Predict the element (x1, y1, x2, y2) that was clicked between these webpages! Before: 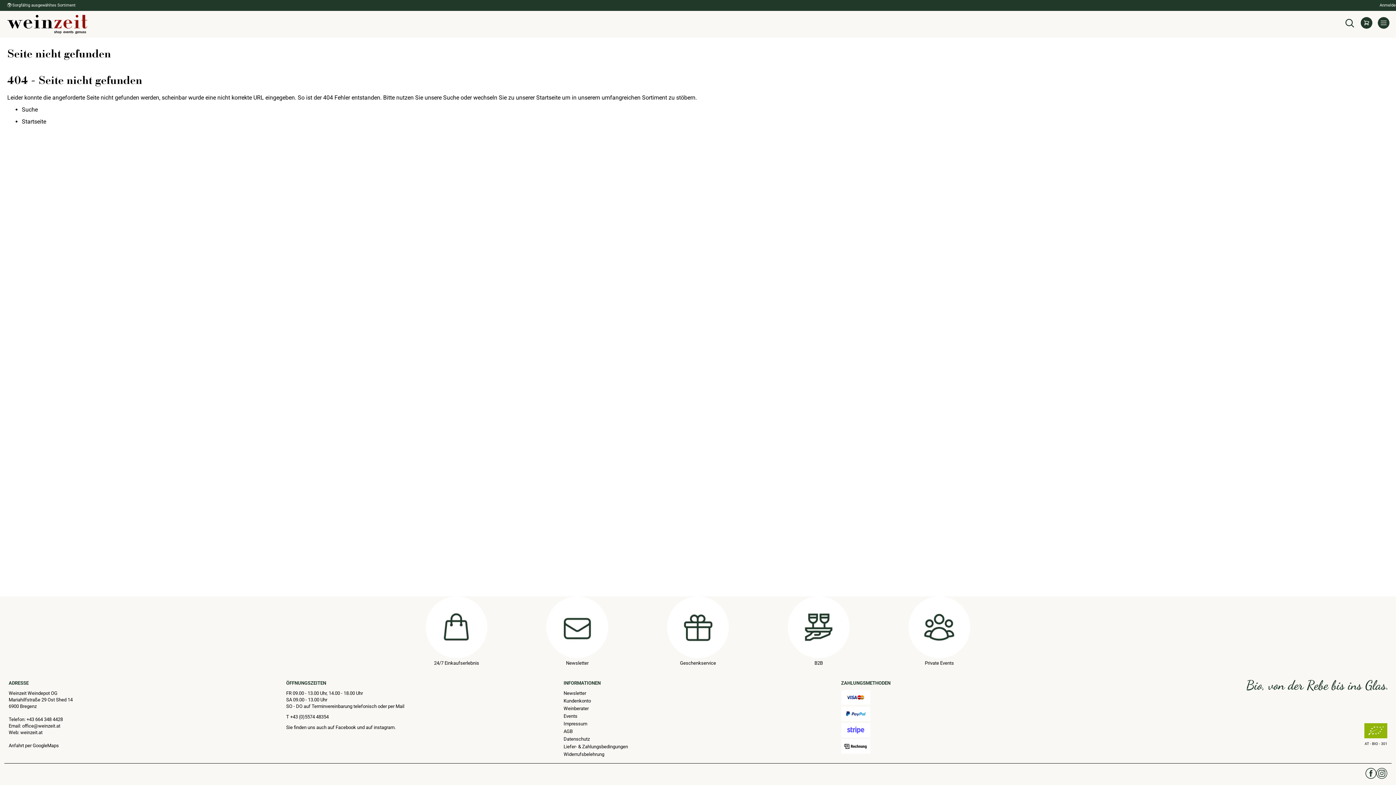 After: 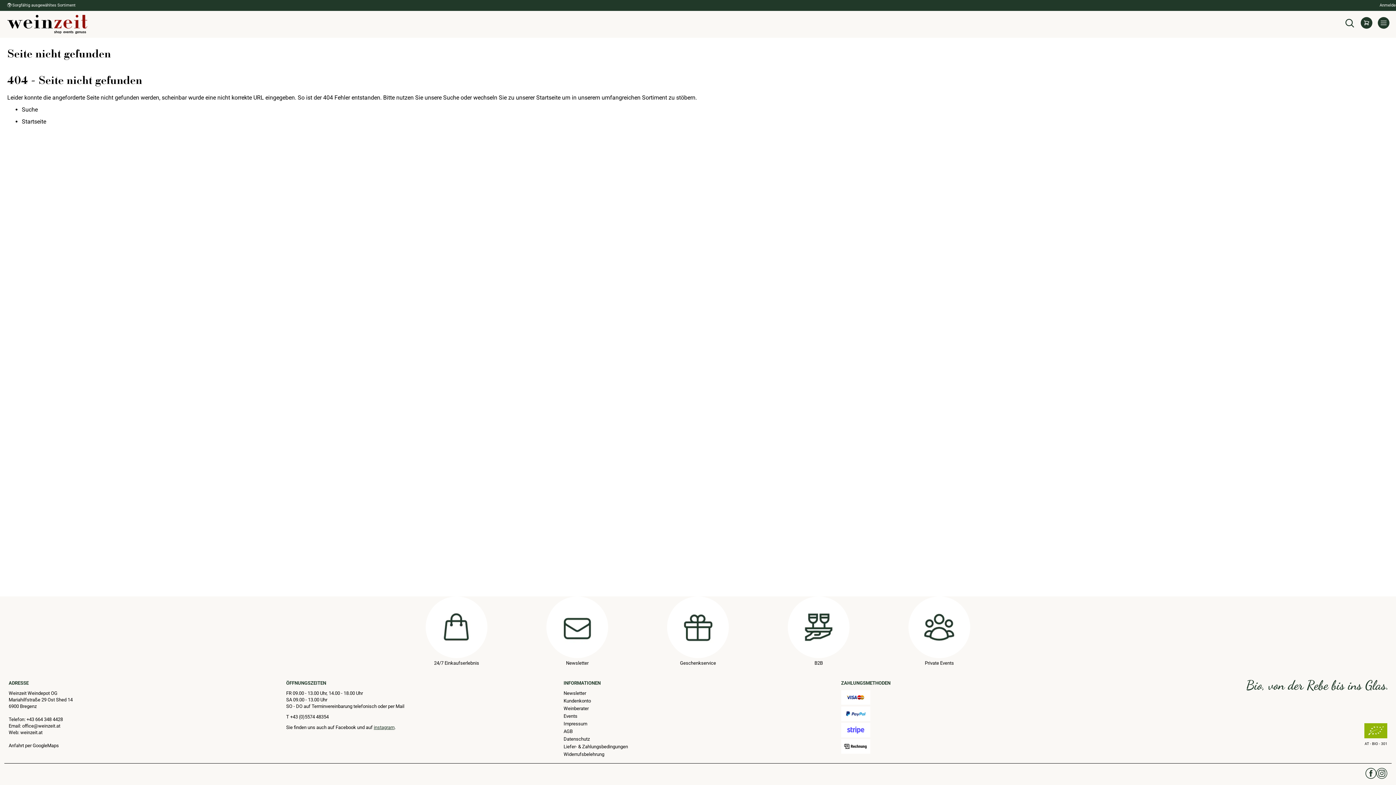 Action: bbox: (373, 725, 394, 730) label: instagram